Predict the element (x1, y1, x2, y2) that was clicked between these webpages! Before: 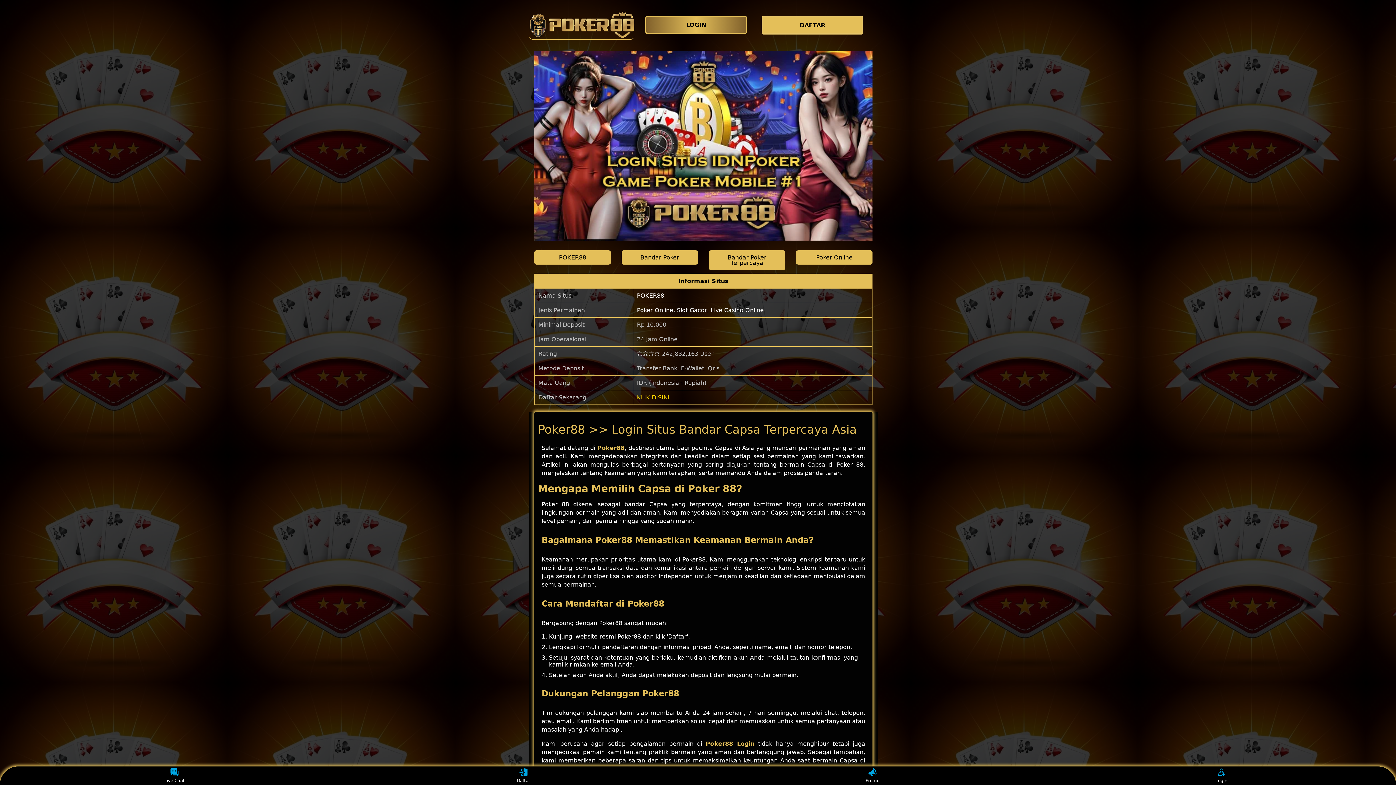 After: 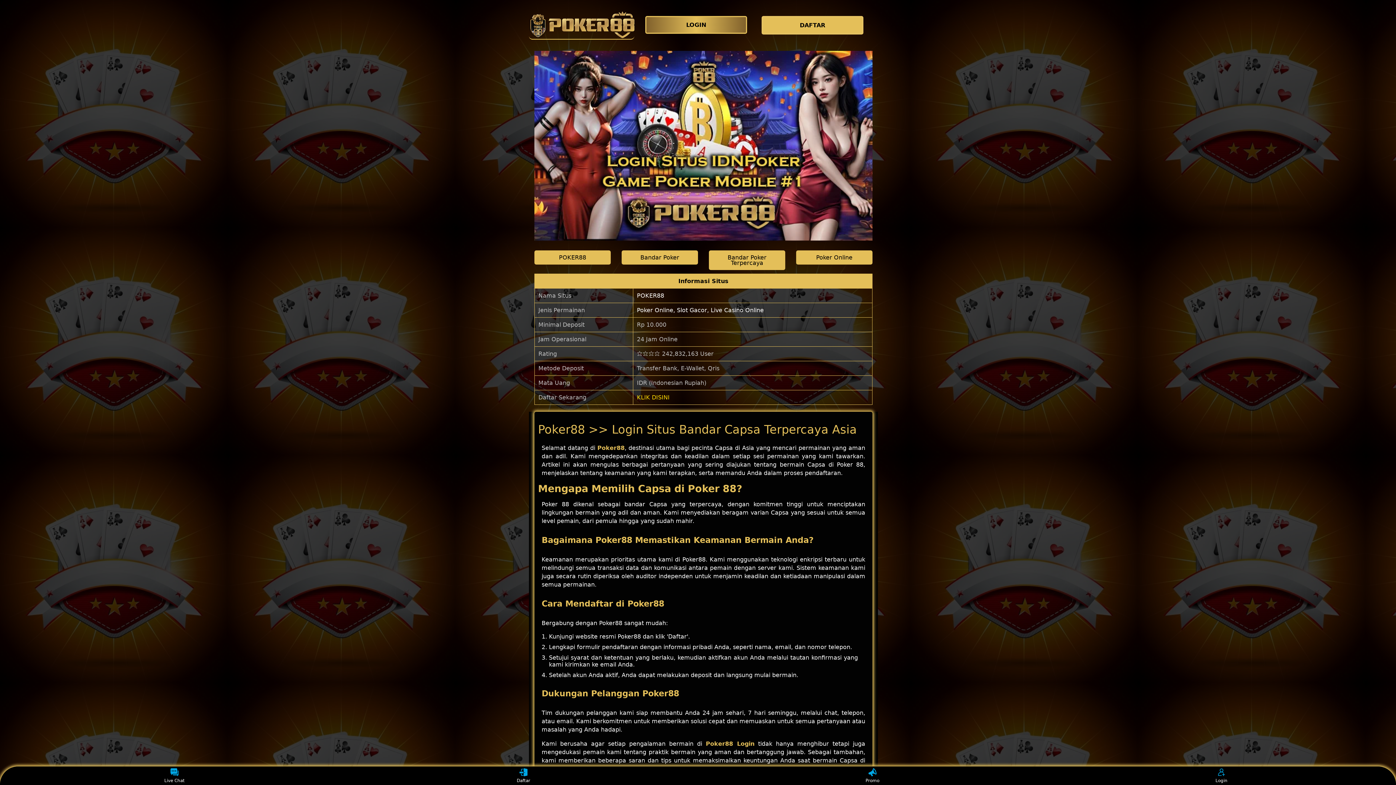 Action: bbox: (597, 444, 624, 451) label: Poker88